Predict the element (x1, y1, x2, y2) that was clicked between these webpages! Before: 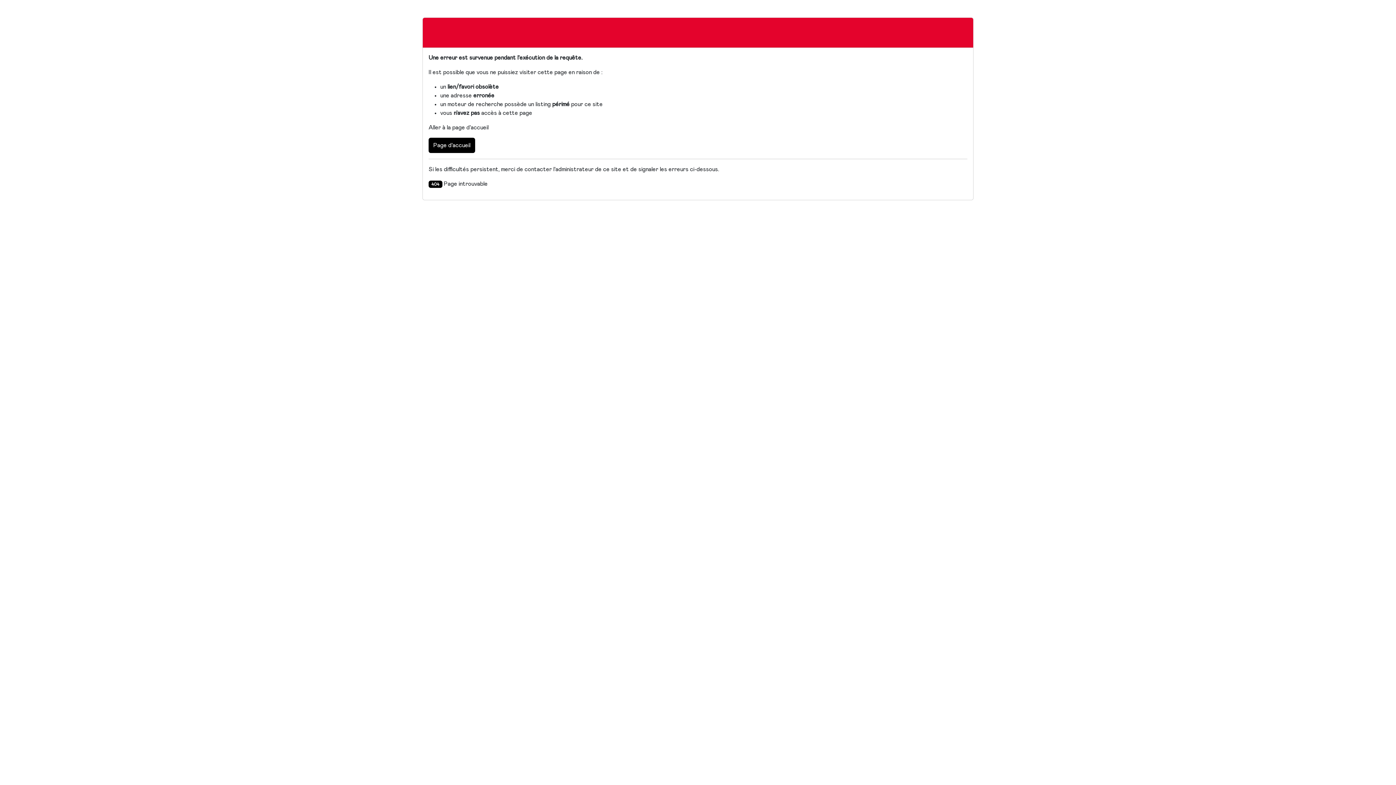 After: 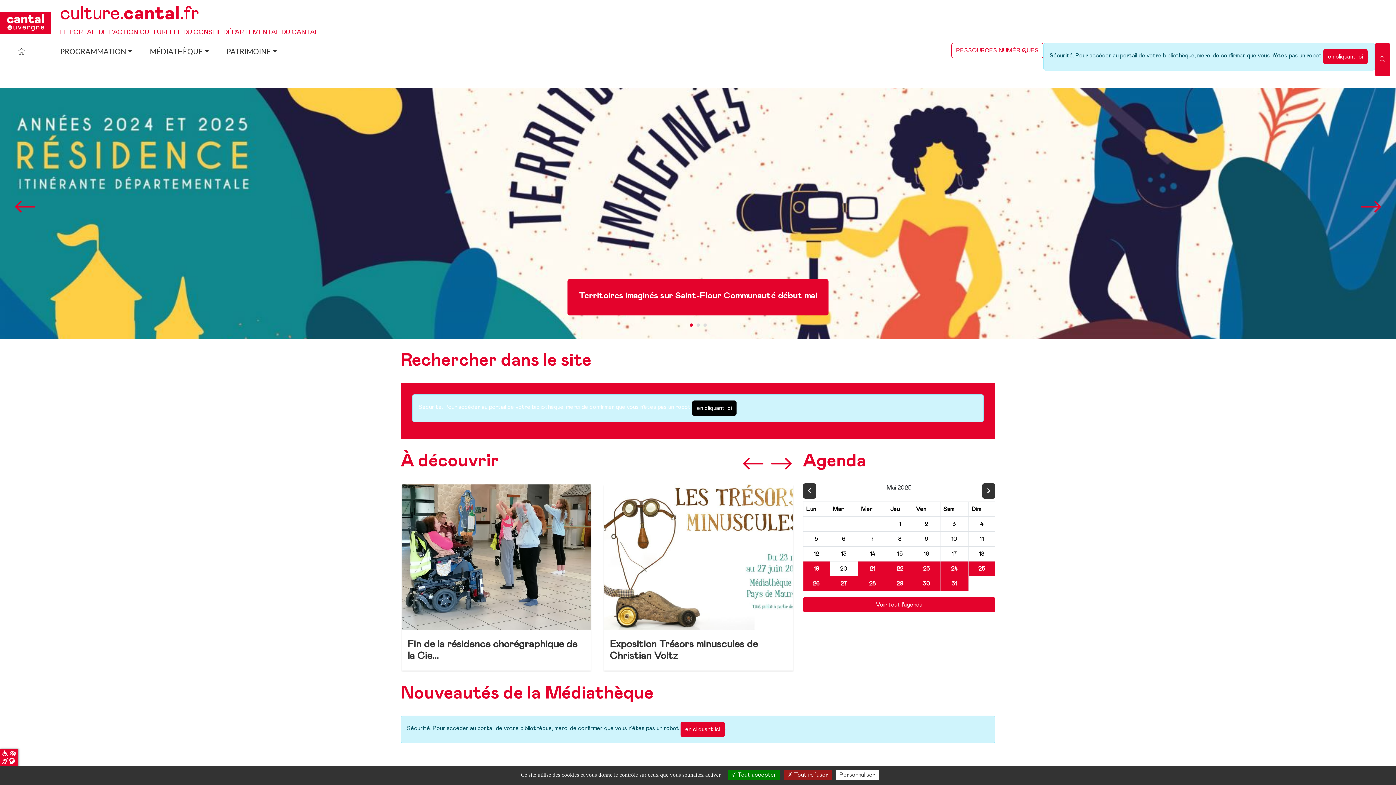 Action: label: Page d'accueil bbox: (428, 137, 475, 153)